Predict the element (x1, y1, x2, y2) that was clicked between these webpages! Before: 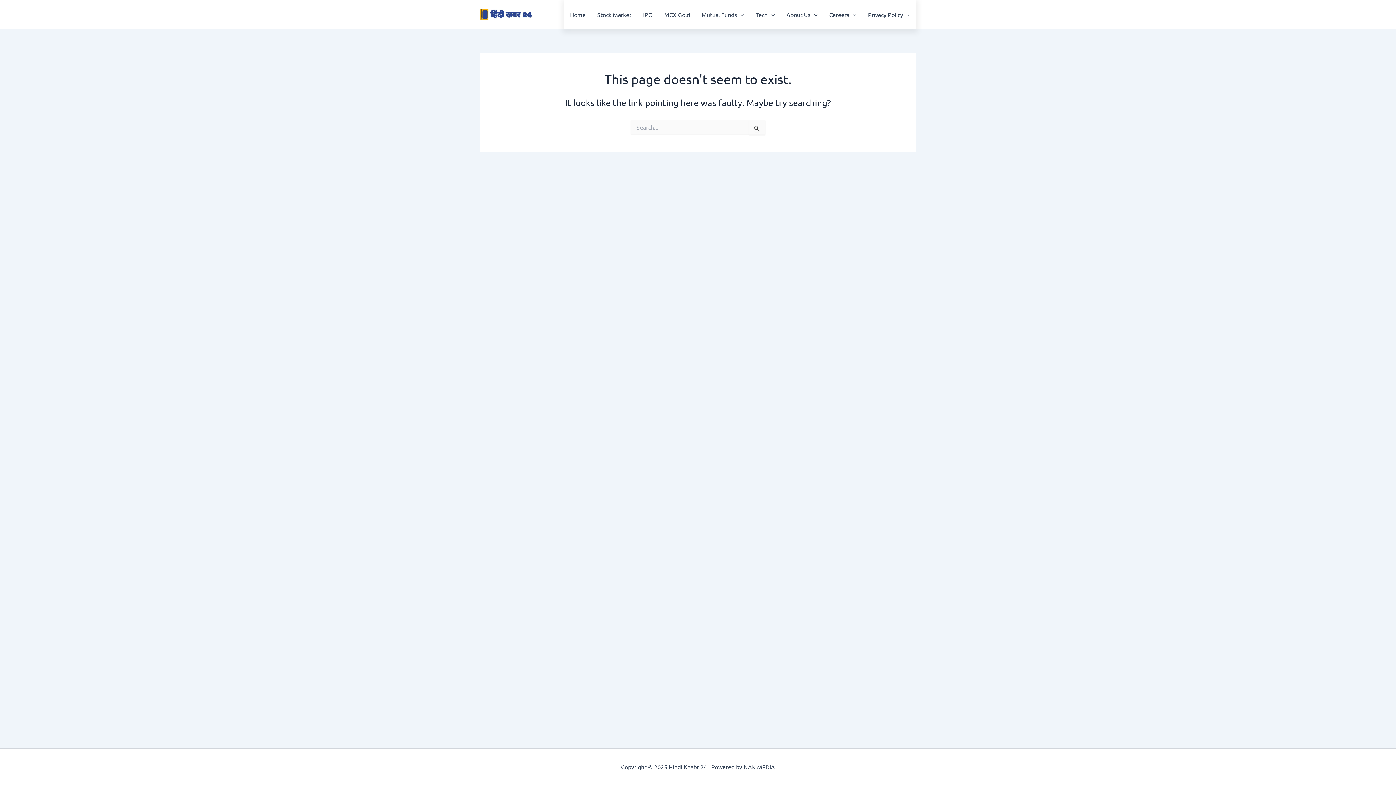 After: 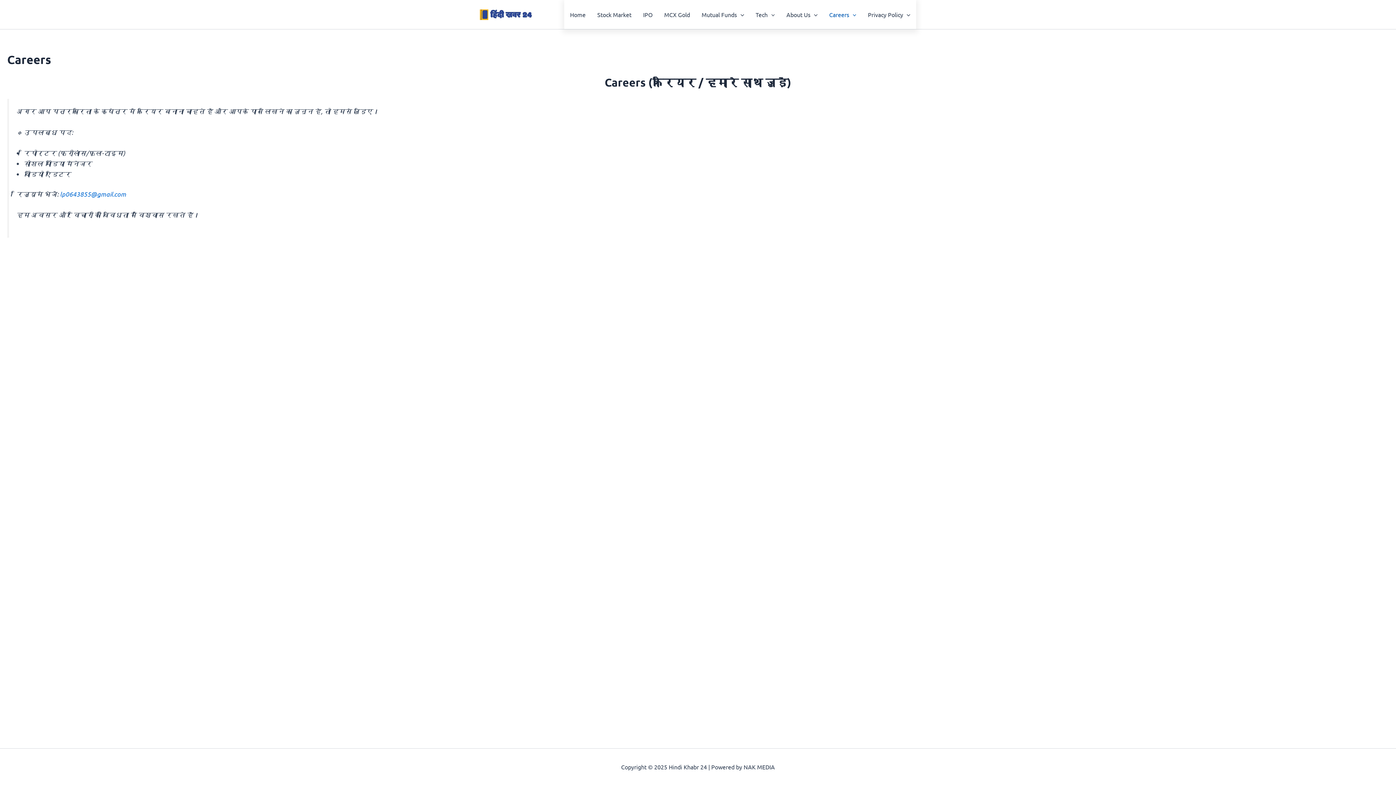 Action: label: Careers bbox: (823, 0, 862, 29)